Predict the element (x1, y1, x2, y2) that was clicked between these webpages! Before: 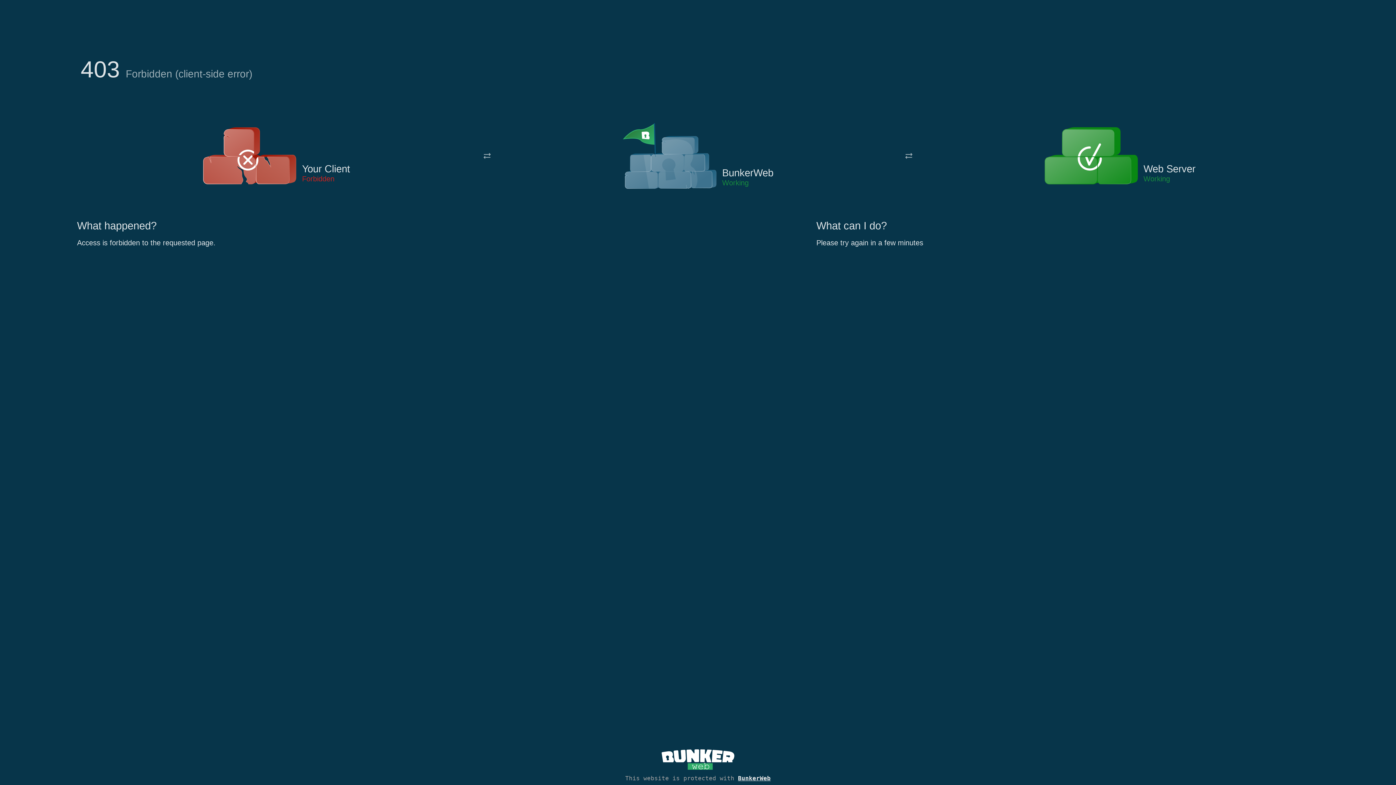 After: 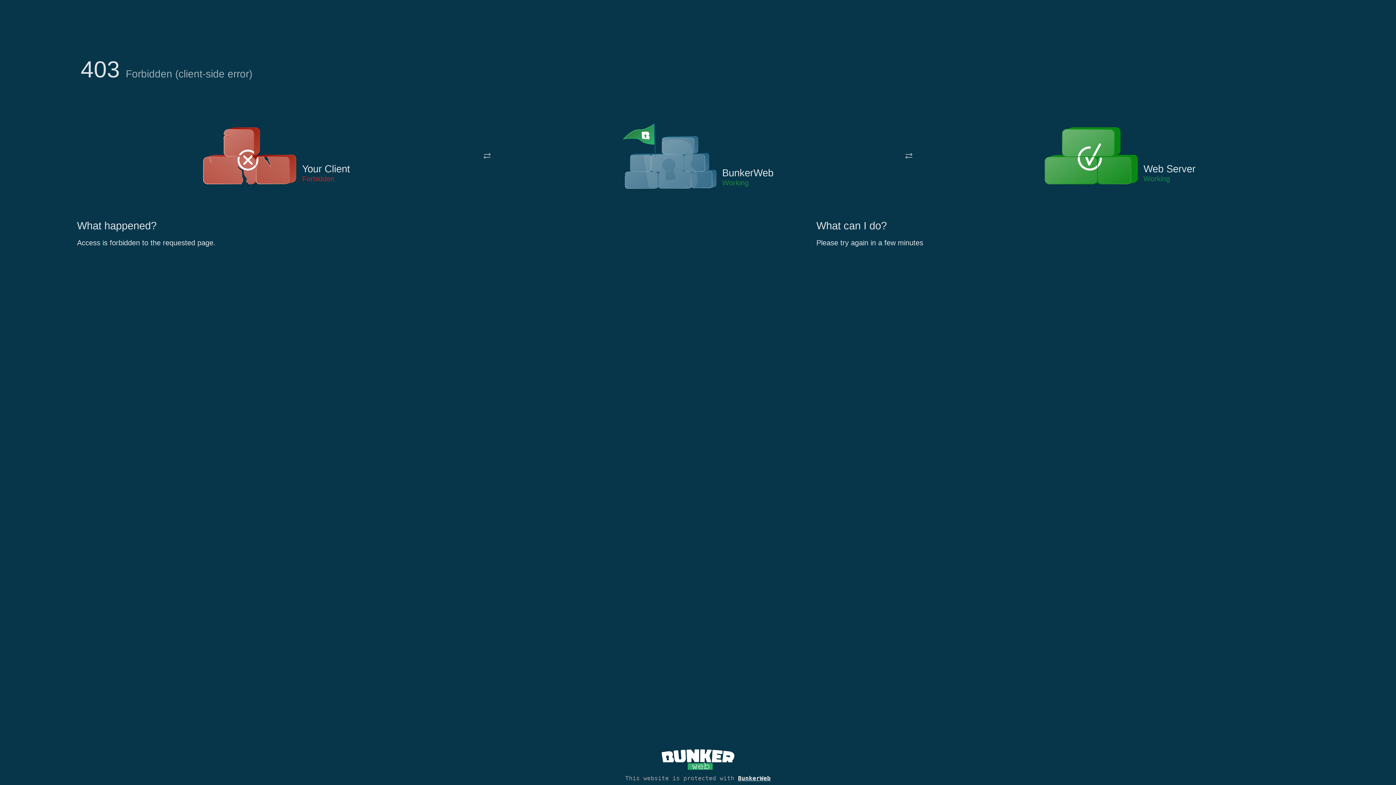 Action: bbox: (622, 122, 717, 191)